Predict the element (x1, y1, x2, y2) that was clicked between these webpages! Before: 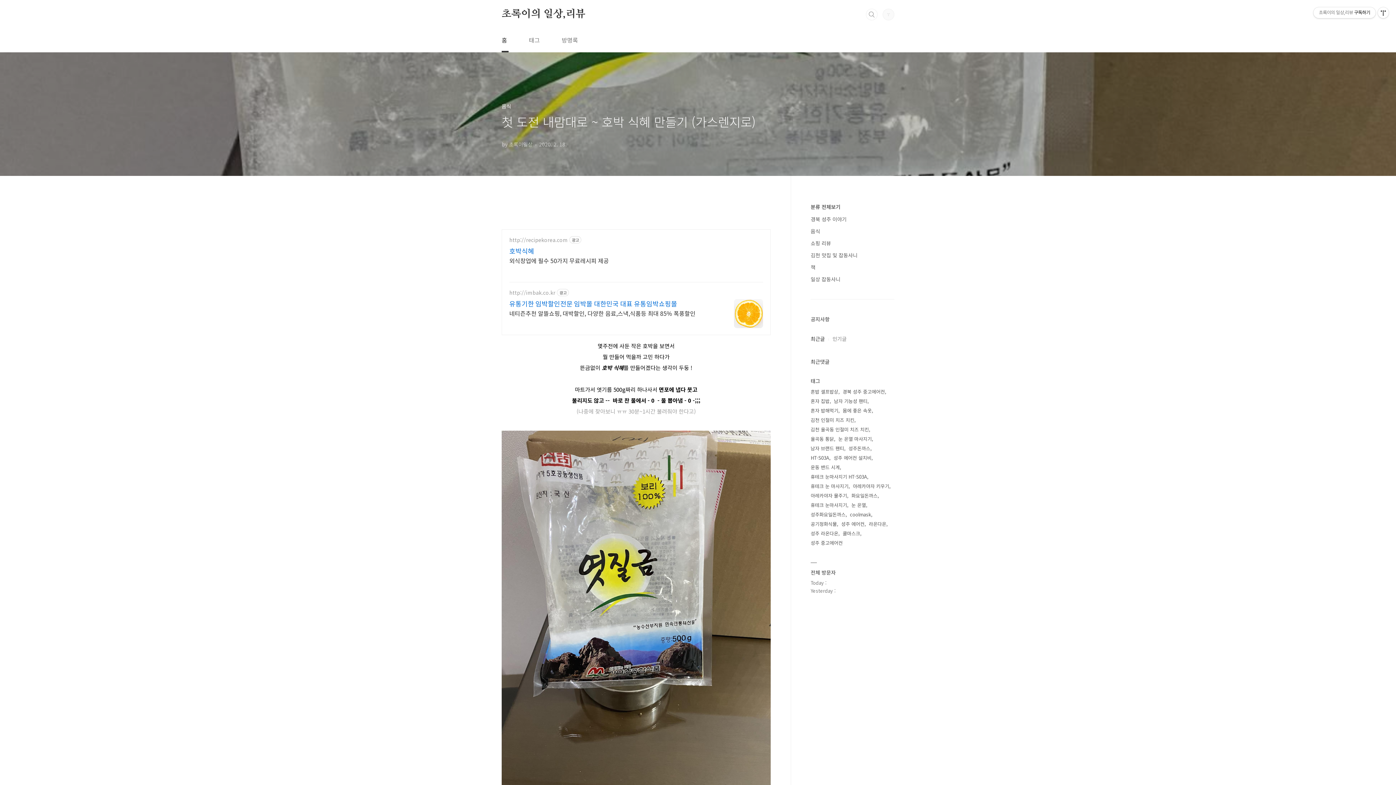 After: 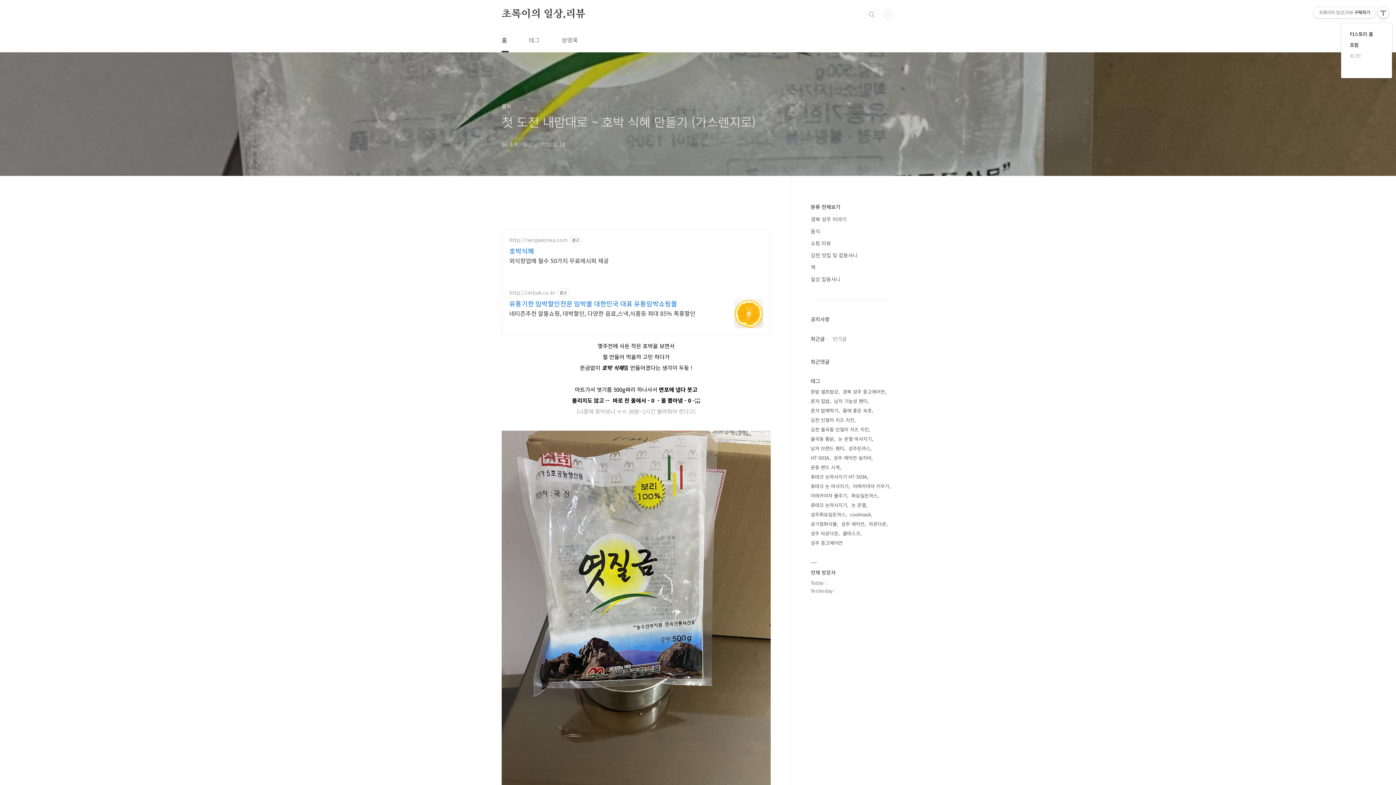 Action: bbox: (1378, 7, 1389, 18) label: 관리메뉴열기